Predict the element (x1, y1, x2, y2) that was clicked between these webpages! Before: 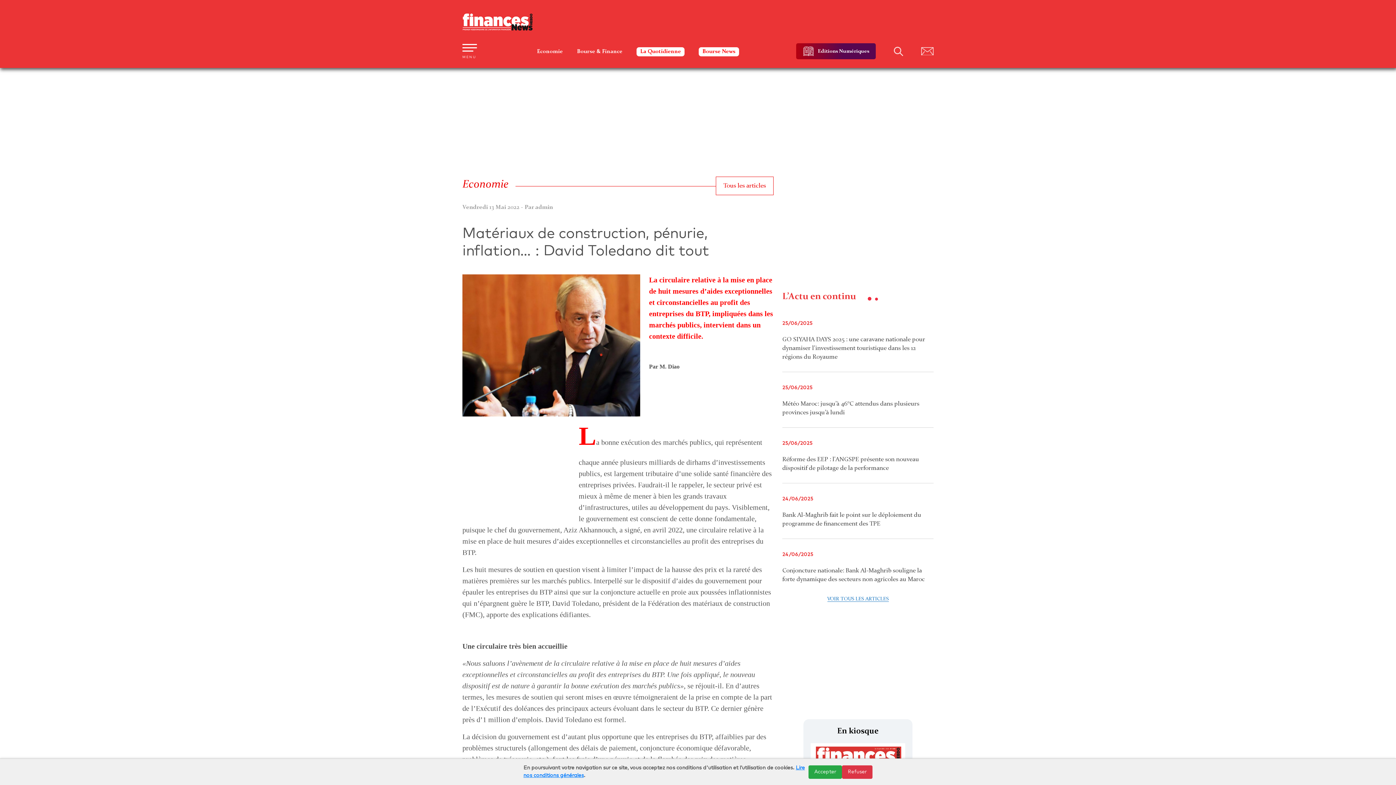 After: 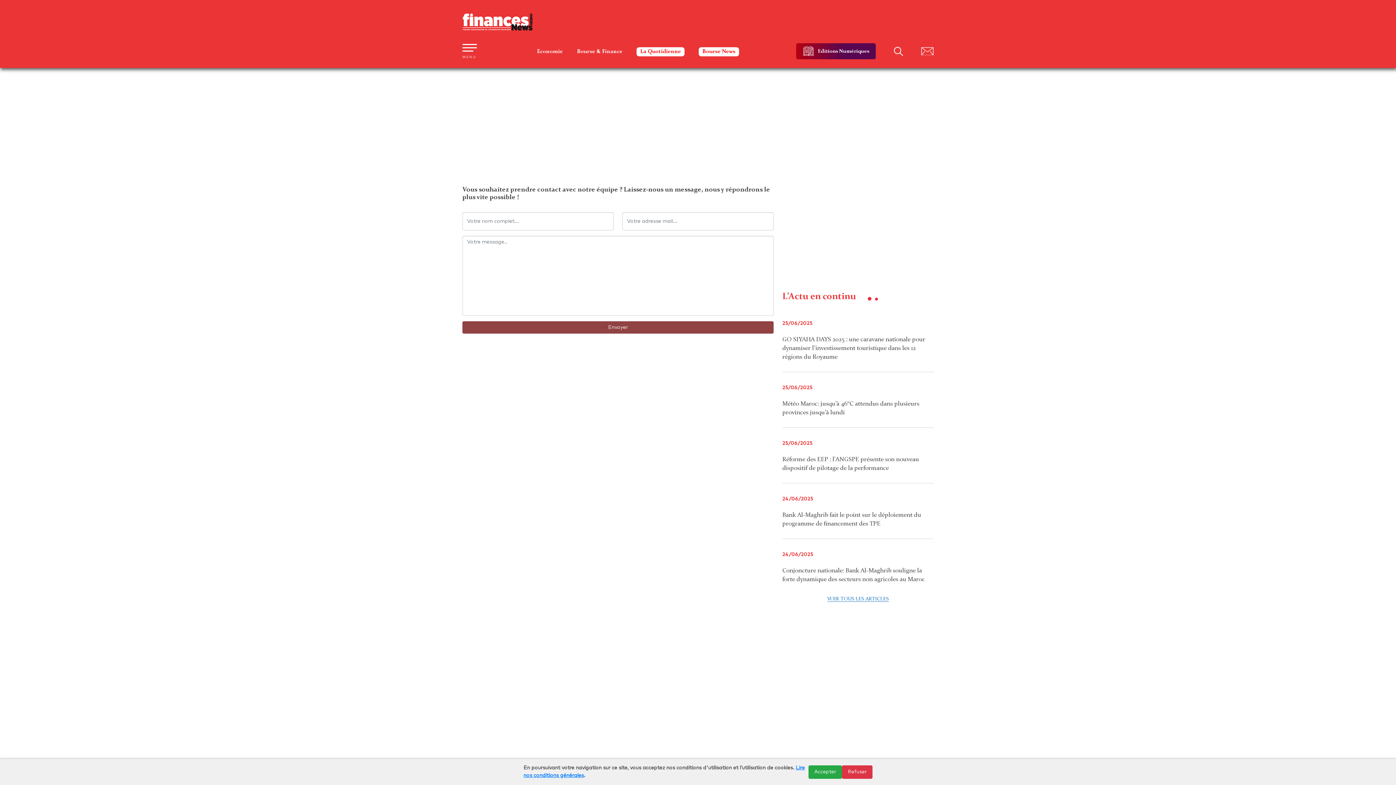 Action: bbox: (921, 48, 933, 53)